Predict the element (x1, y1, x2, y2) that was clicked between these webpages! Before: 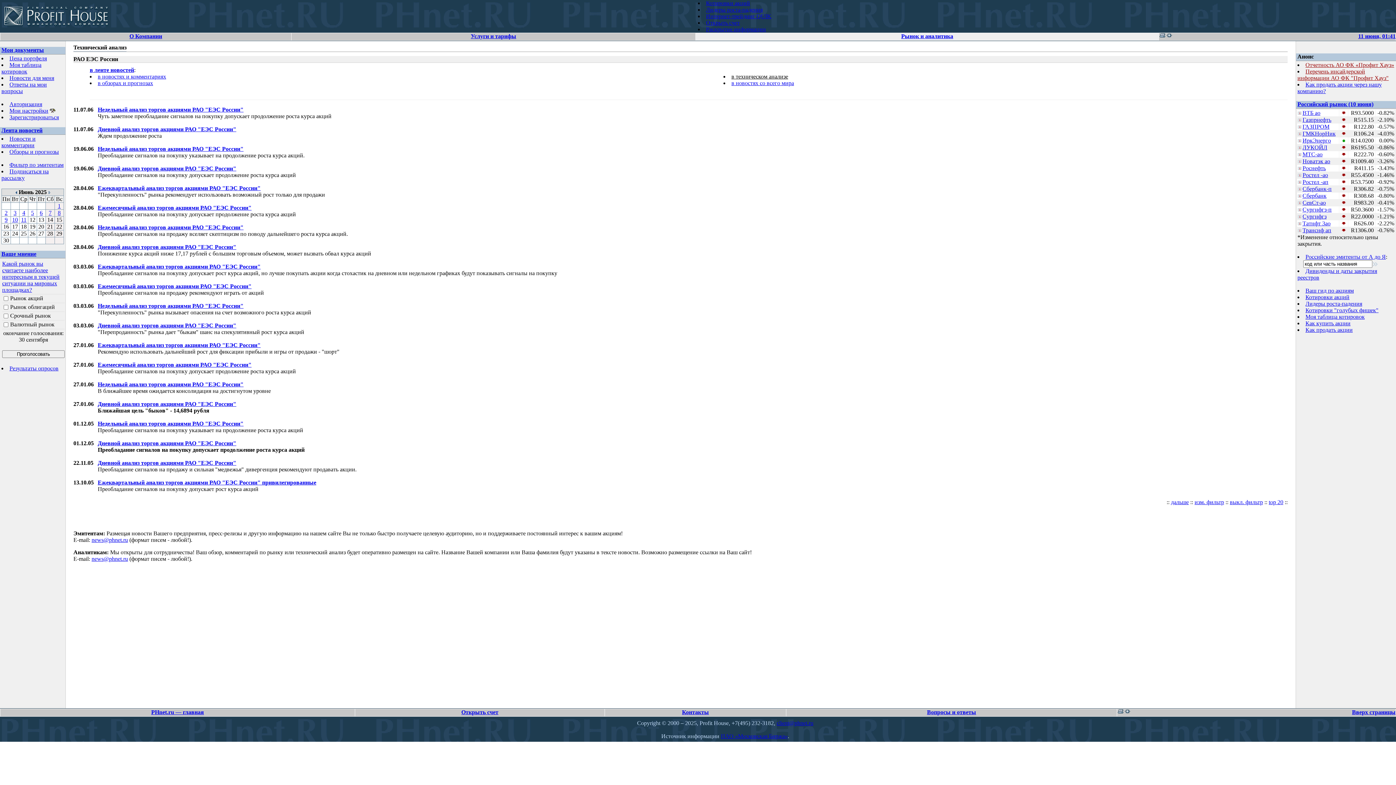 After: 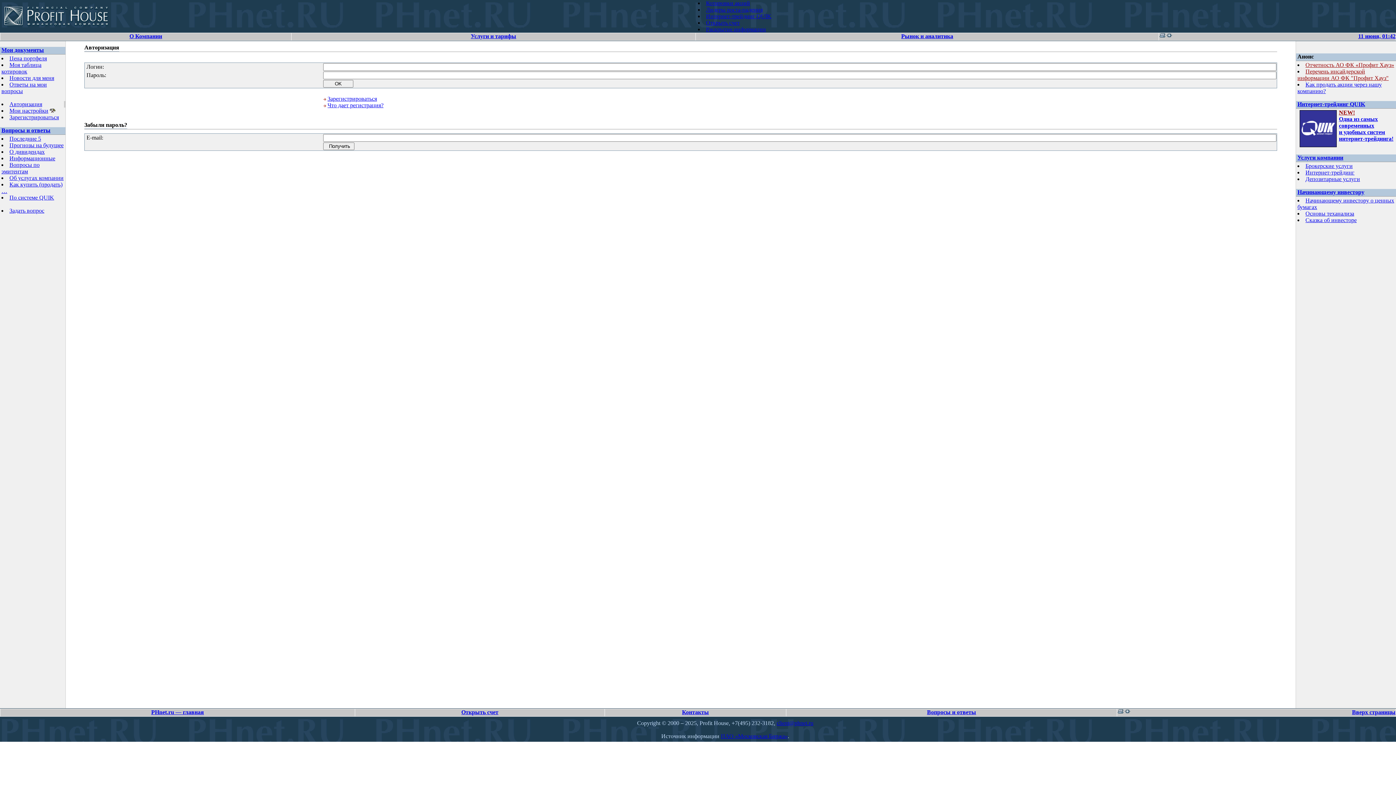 Action: label: Моя таблица котировок bbox: (1, 61, 41, 74)